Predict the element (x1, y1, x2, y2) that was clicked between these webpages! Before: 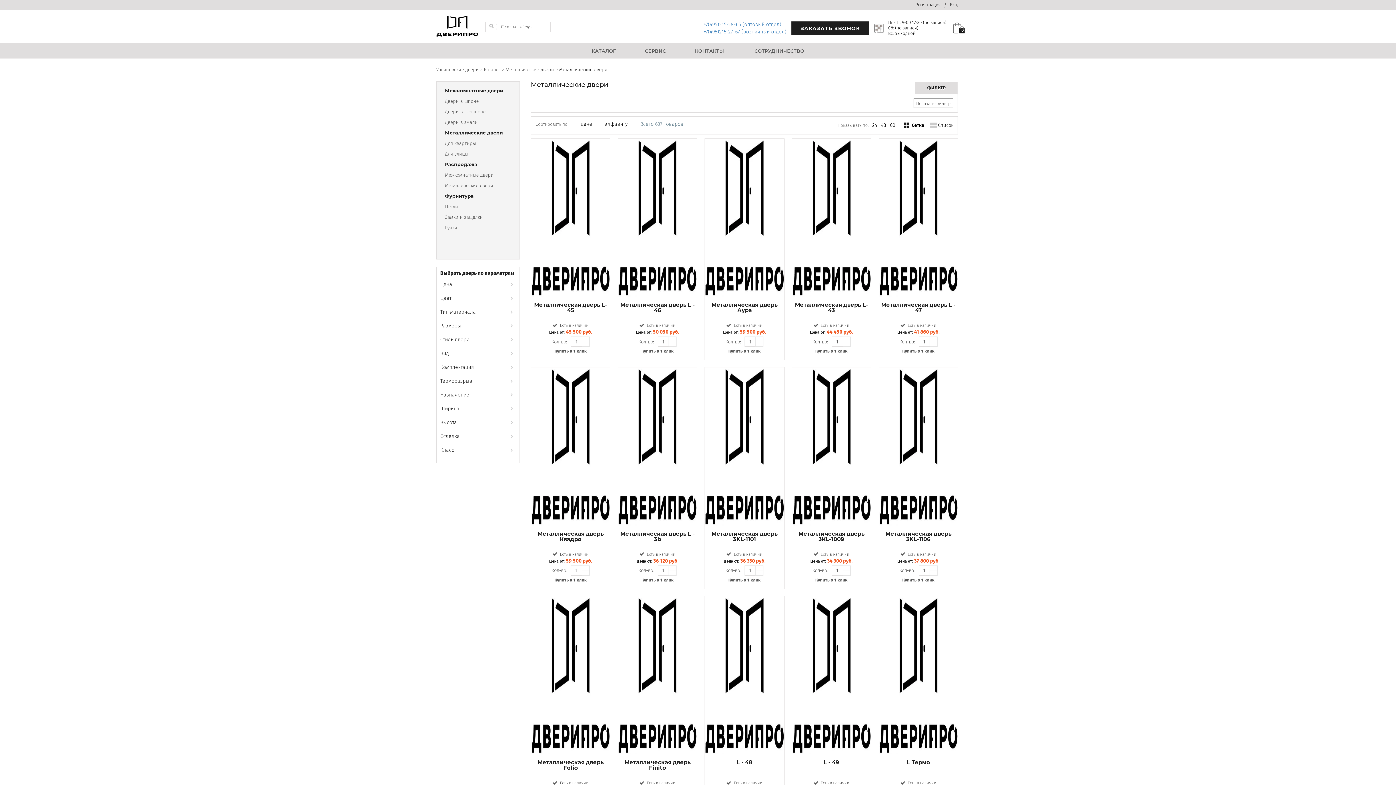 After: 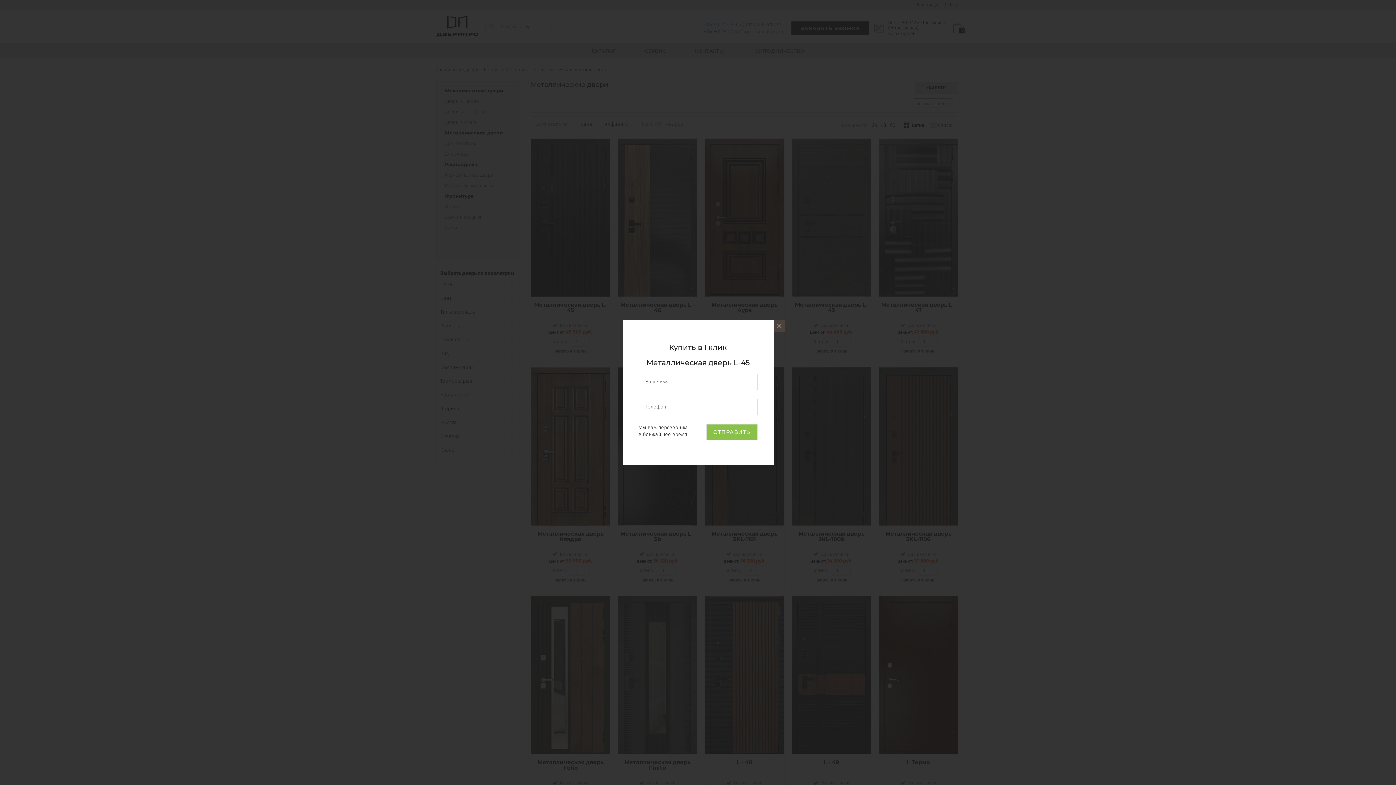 Action: label: Купить в 1 клик bbox: (554, 349, 586, 354)